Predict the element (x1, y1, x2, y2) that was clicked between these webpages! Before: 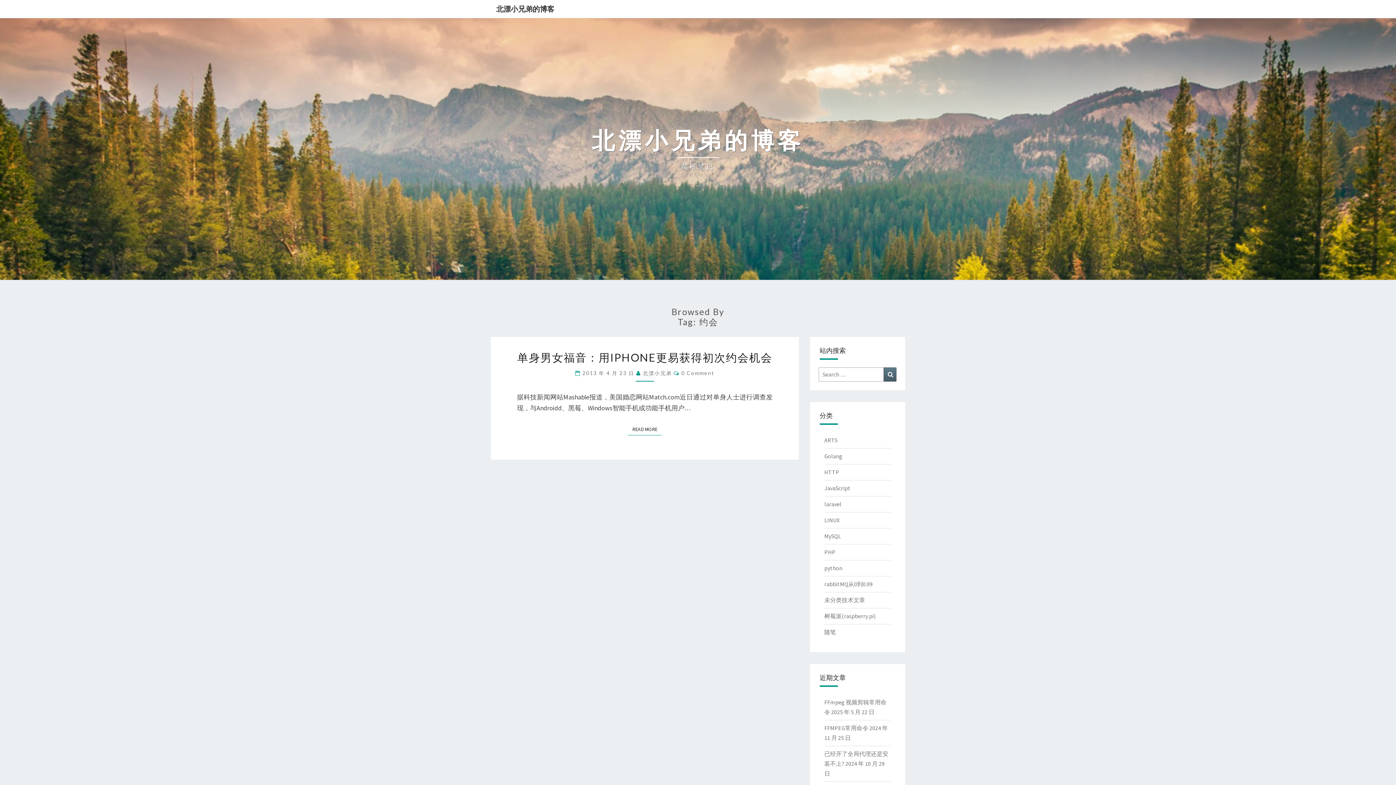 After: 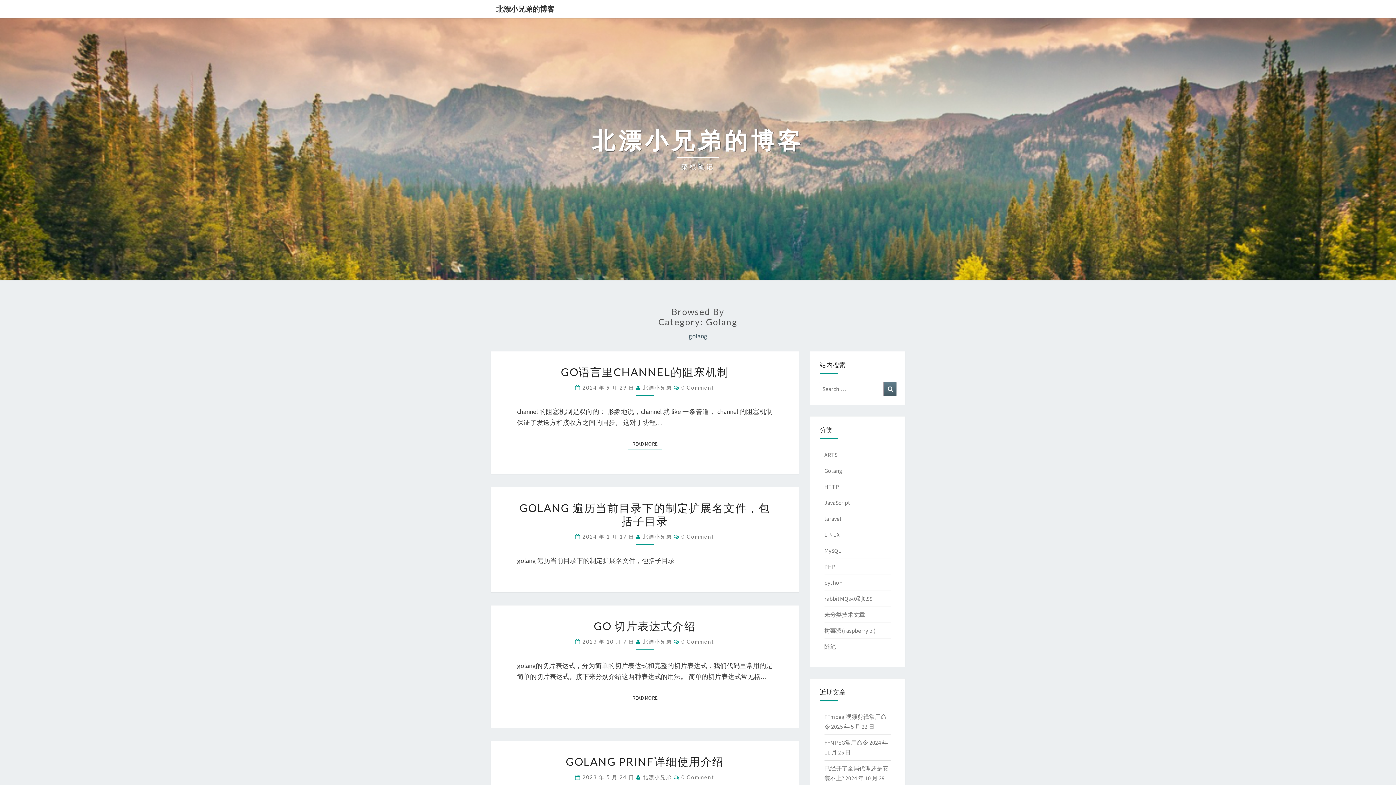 Action: bbox: (824, 452, 842, 460) label: Golang